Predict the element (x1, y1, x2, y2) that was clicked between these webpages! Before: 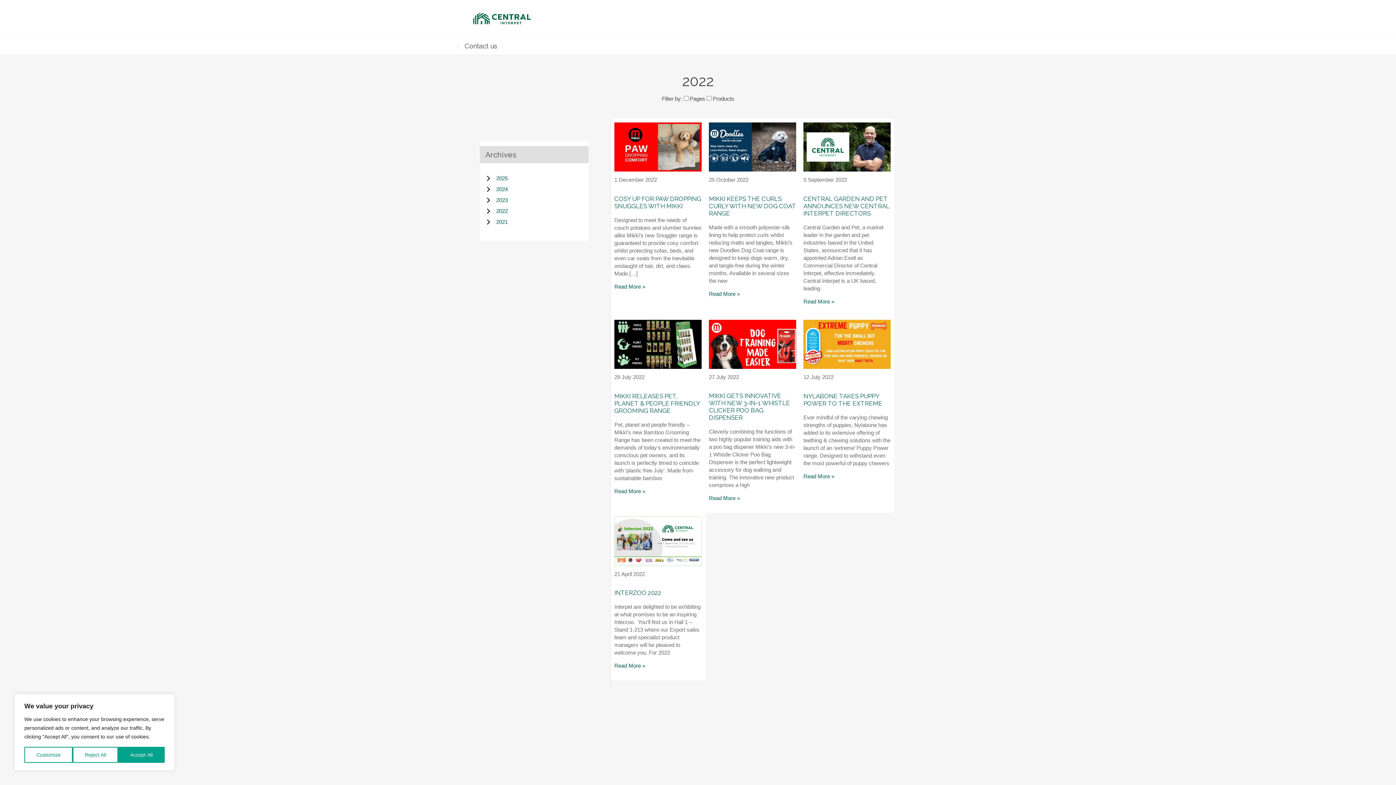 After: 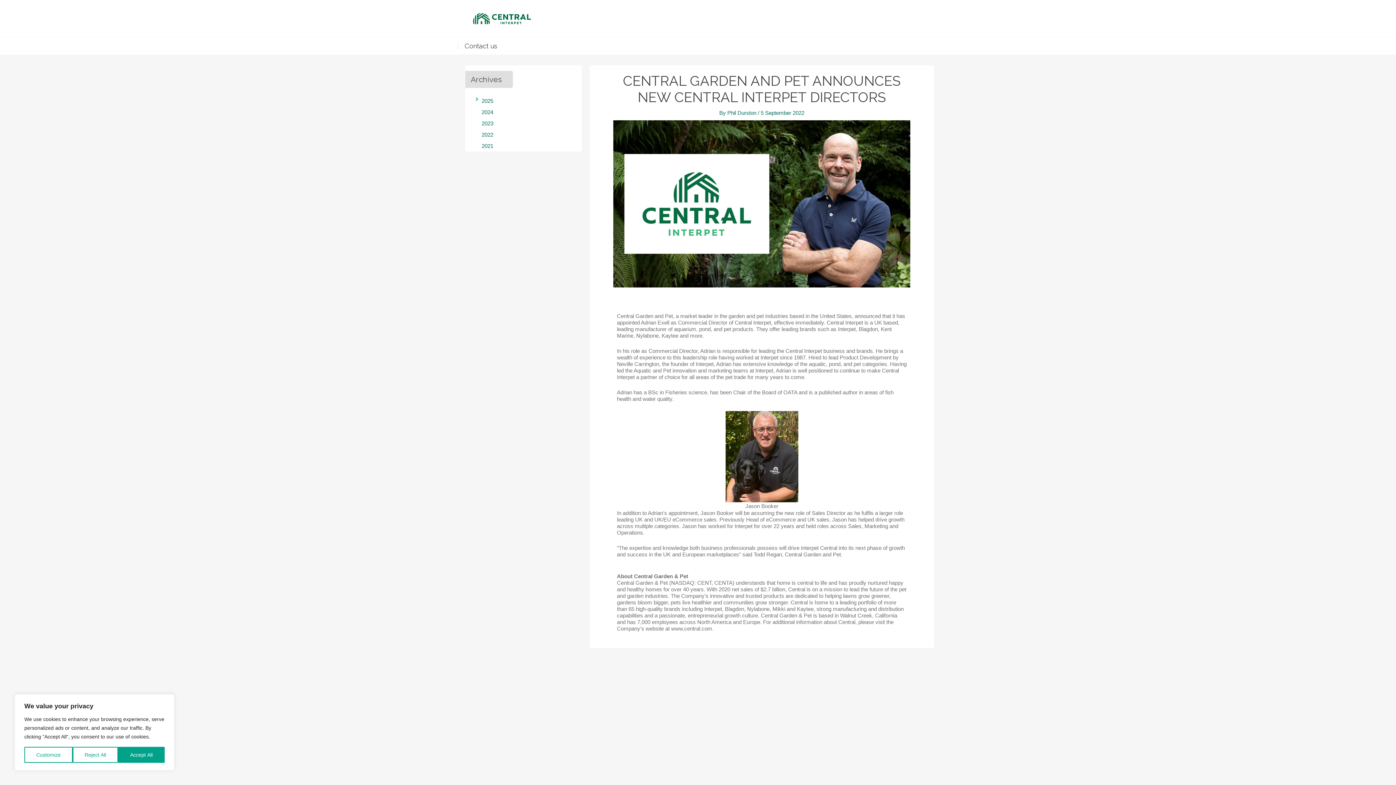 Action: label: CENTRAL GARDEN AND PET ANNOUNCES NEW CENTRAL INTERPET DIRECTORS bbox: (803, 195, 889, 217)